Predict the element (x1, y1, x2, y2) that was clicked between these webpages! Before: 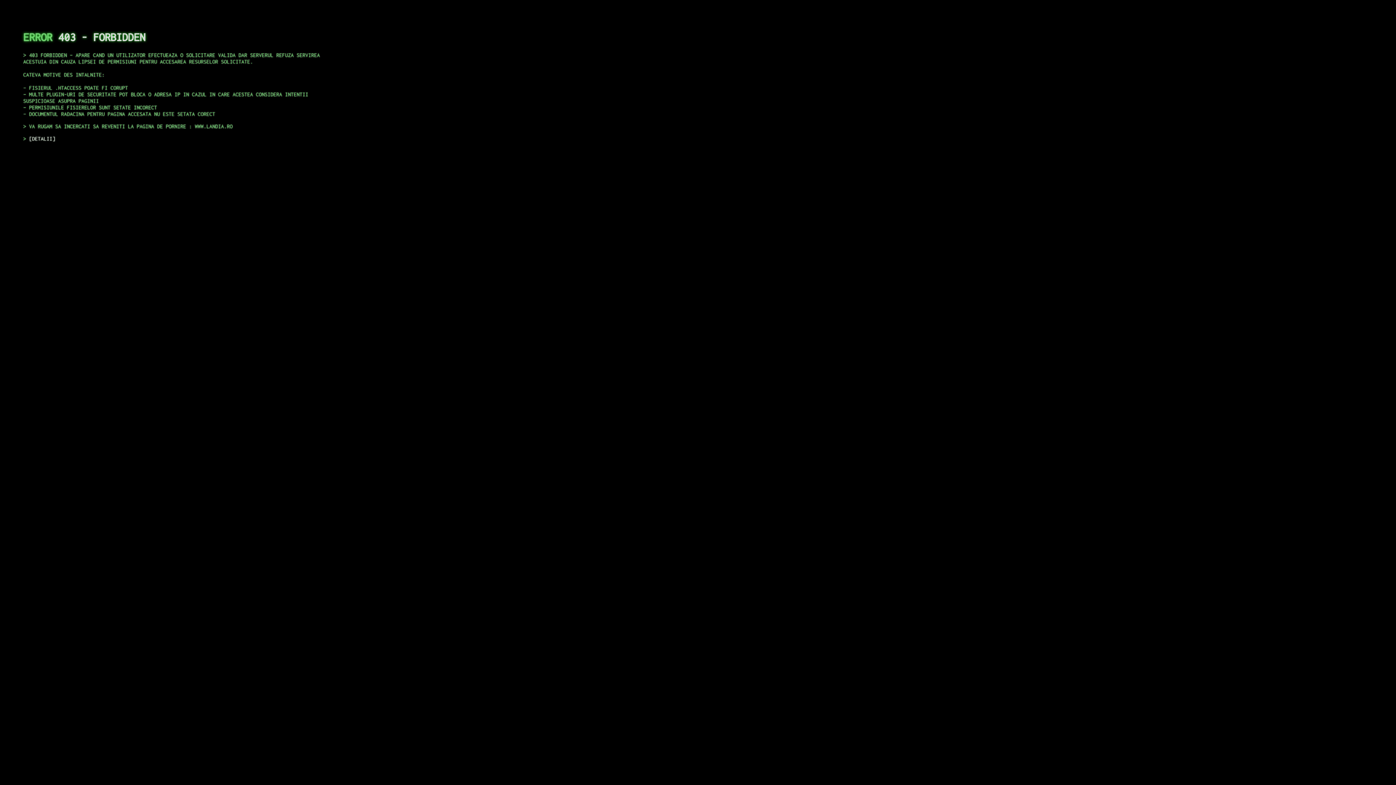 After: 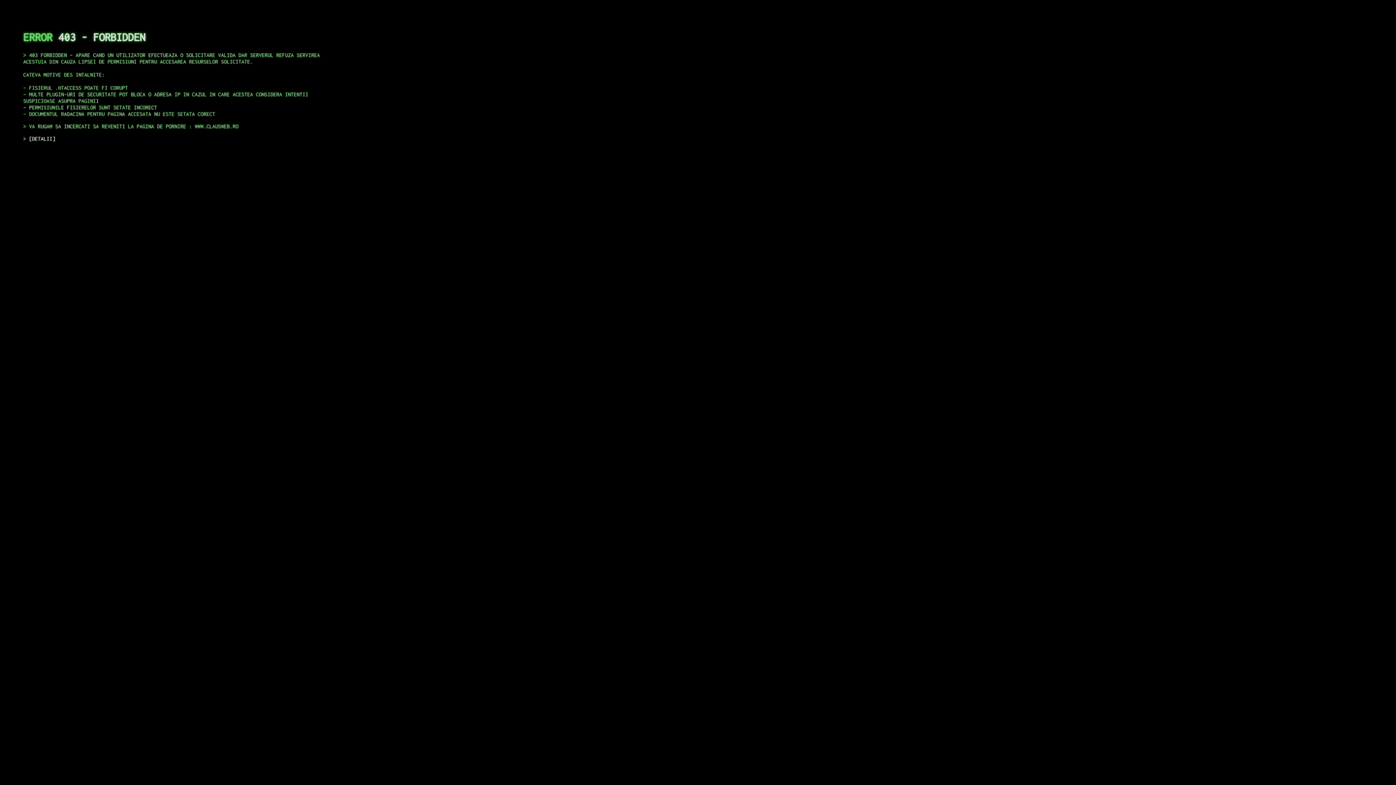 Action: label: DETALII bbox: (29, 135, 55, 141)